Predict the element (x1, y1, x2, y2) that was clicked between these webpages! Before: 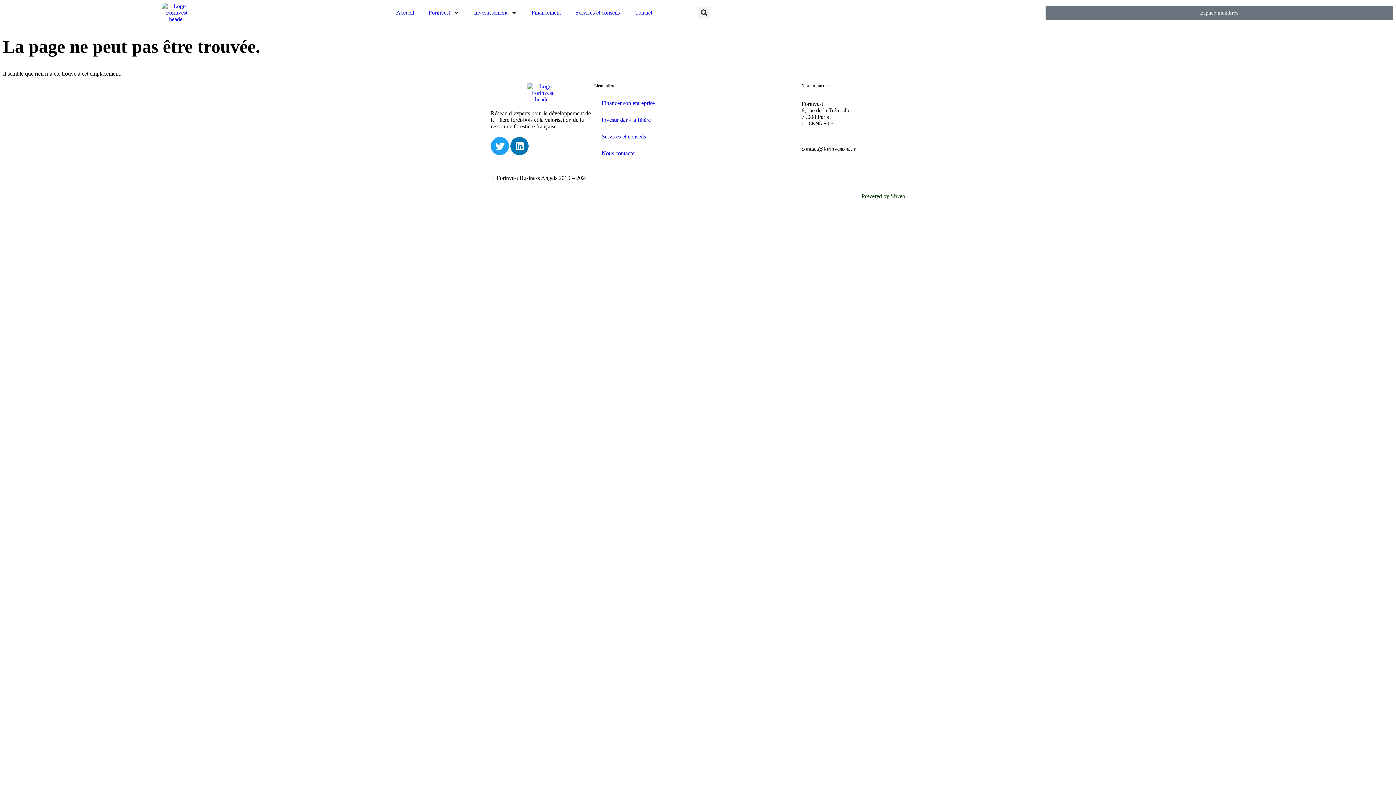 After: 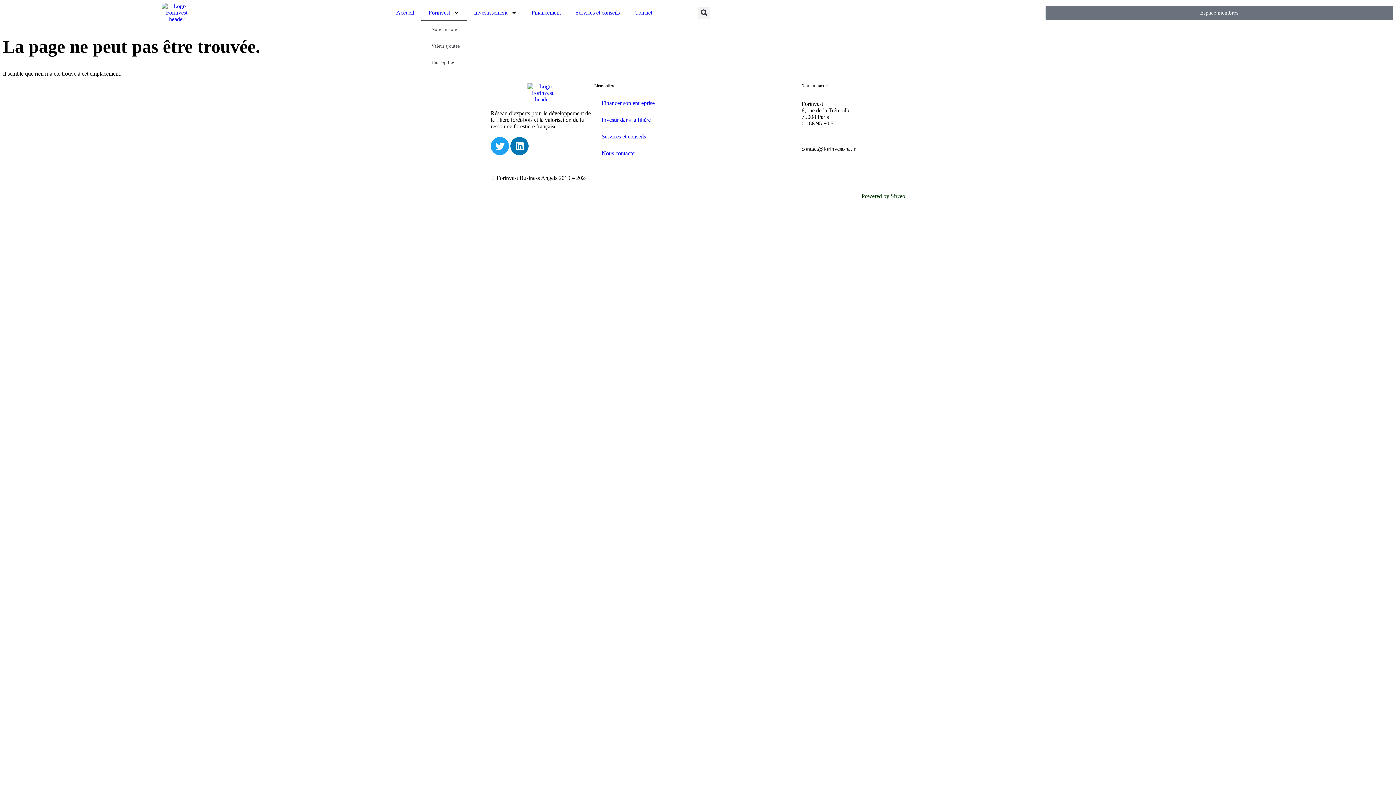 Action: label: Forinvest bbox: (421, 4, 466, 21)